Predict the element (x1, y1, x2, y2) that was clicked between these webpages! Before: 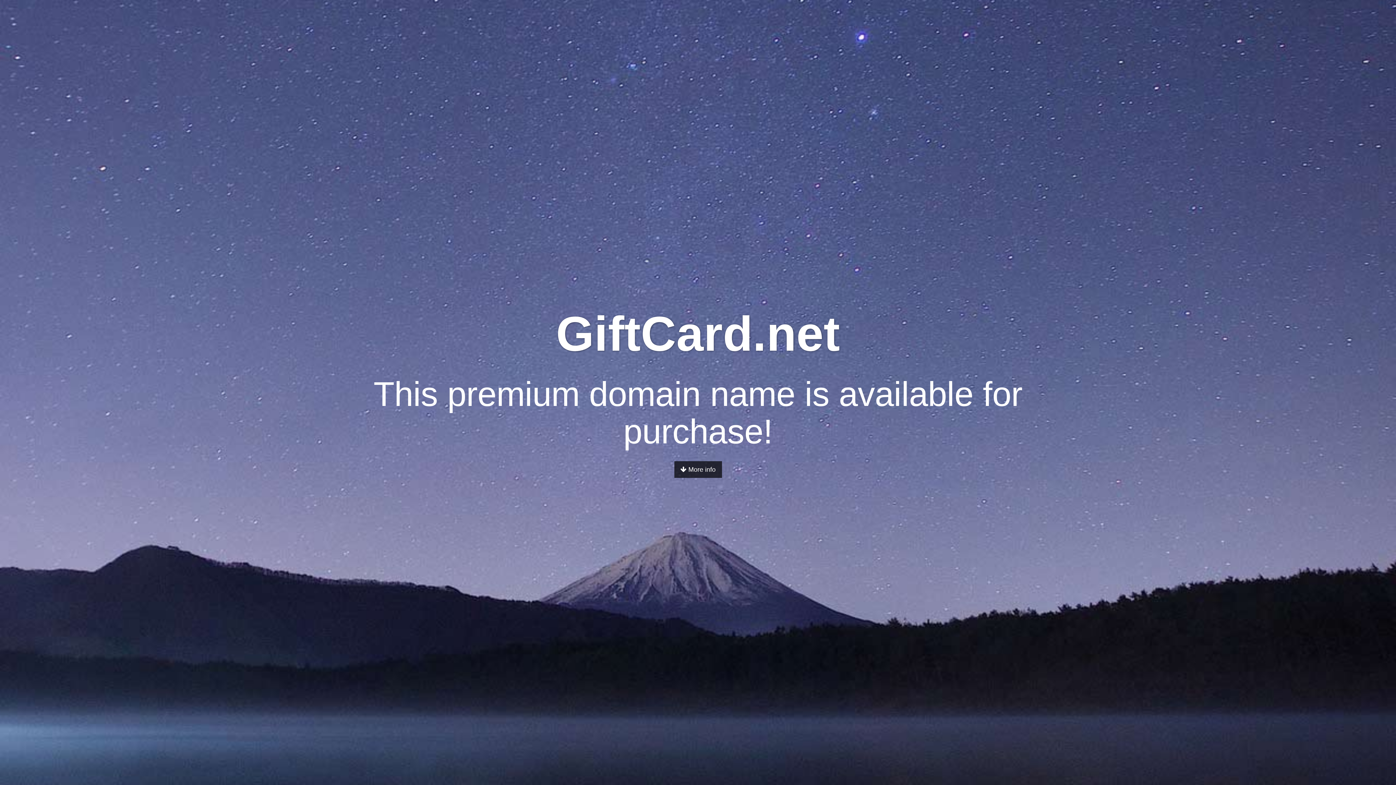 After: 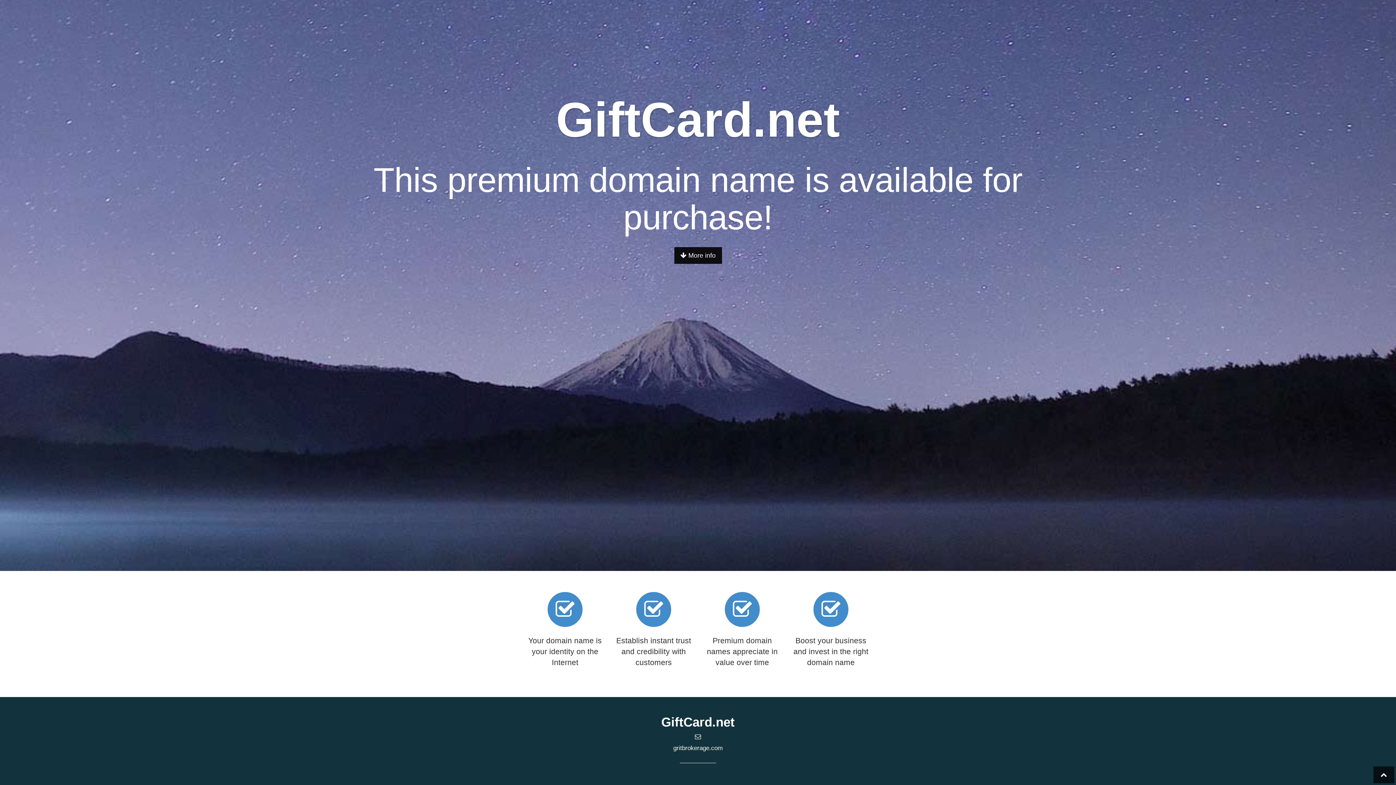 Action: bbox: (674, 461, 722, 478) label:  More info